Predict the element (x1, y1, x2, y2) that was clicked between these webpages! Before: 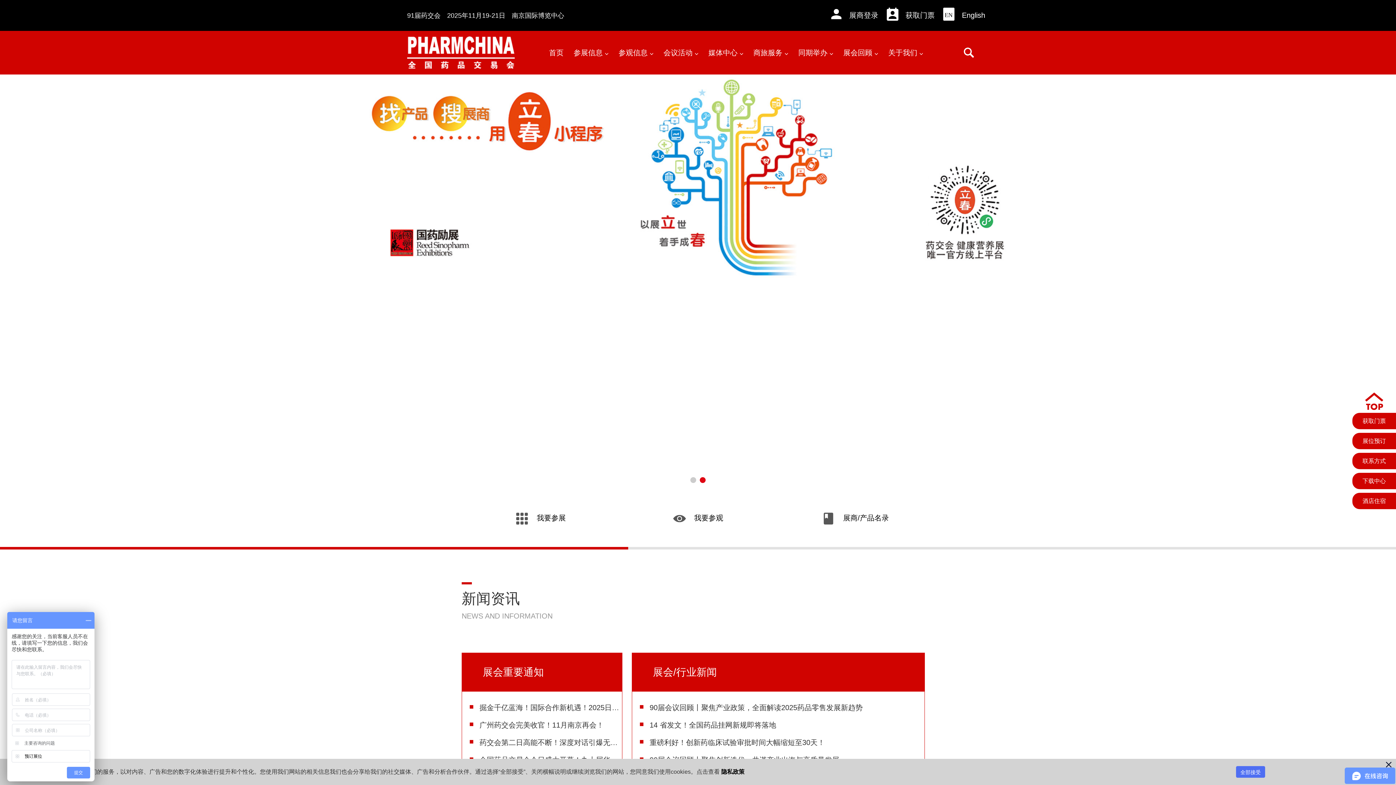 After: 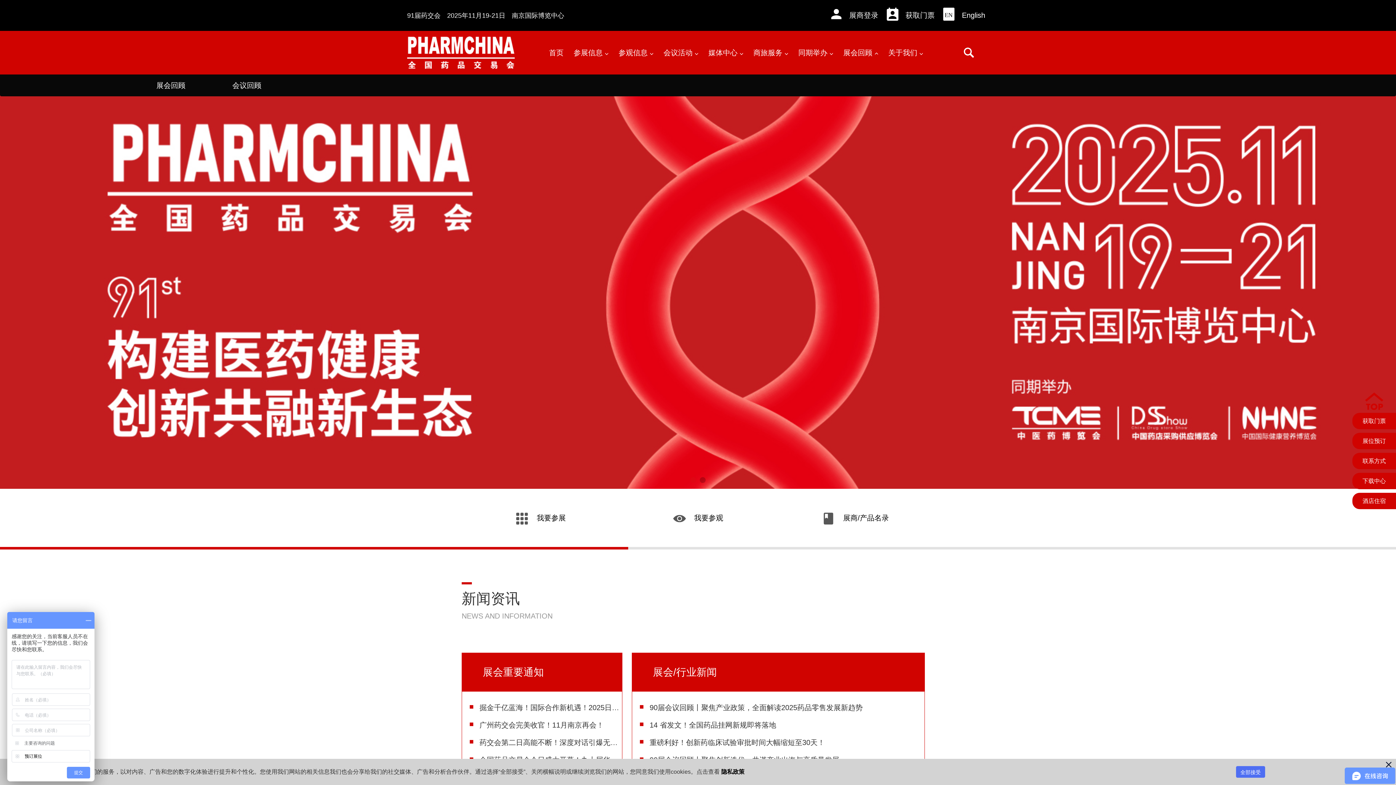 Action: label: 展会回顾  bbox: (843, 30, 878, 74)